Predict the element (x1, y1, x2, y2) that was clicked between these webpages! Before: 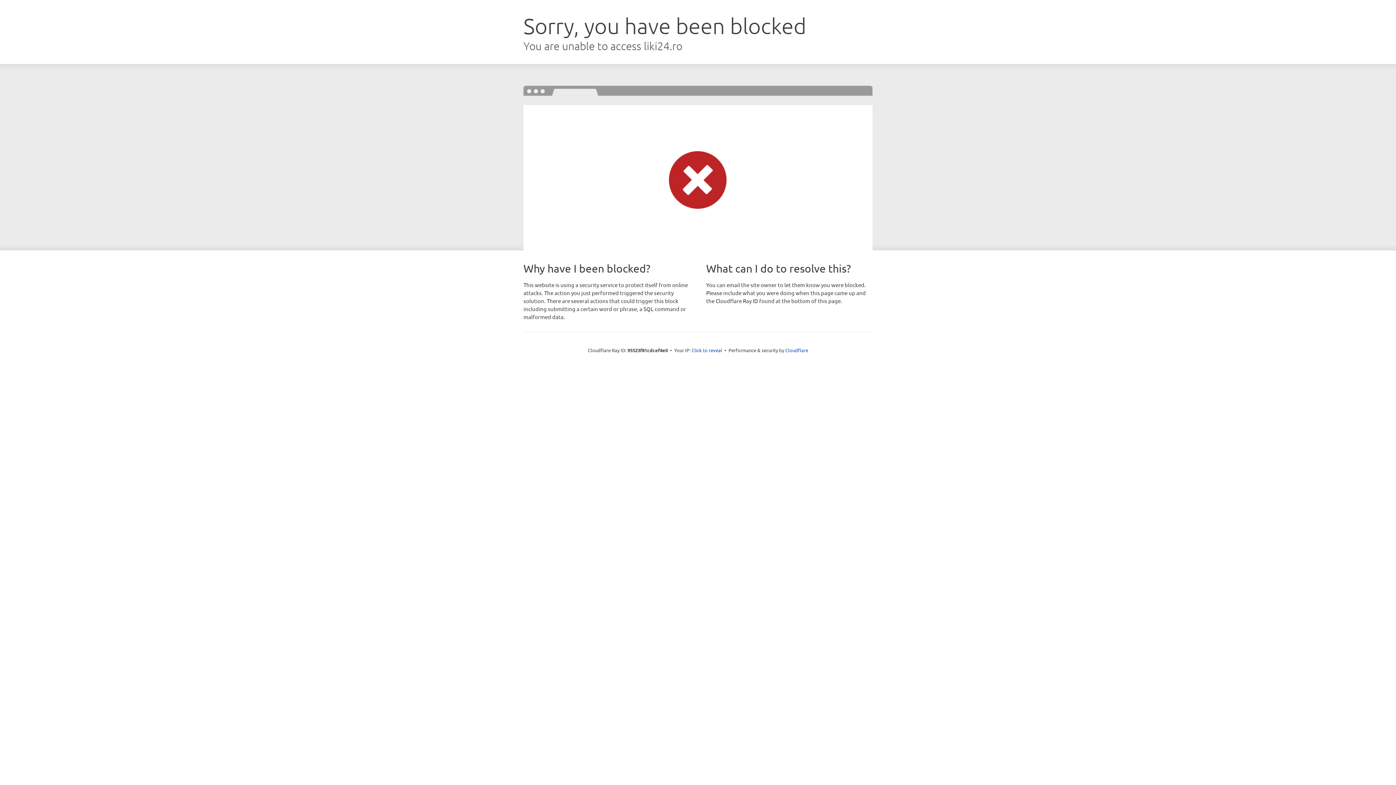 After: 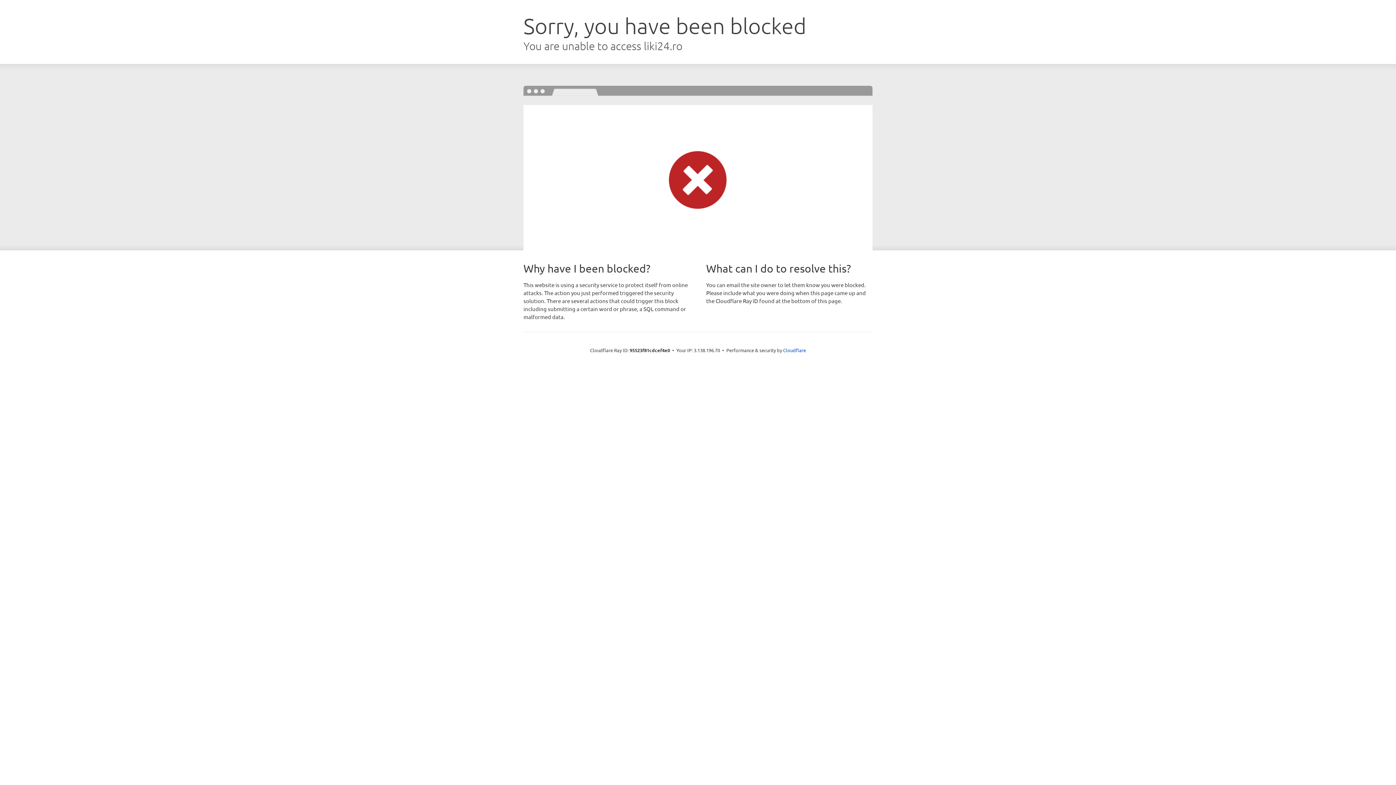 Action: bbox: (691, 346, 722, 353) label: Click to reveal